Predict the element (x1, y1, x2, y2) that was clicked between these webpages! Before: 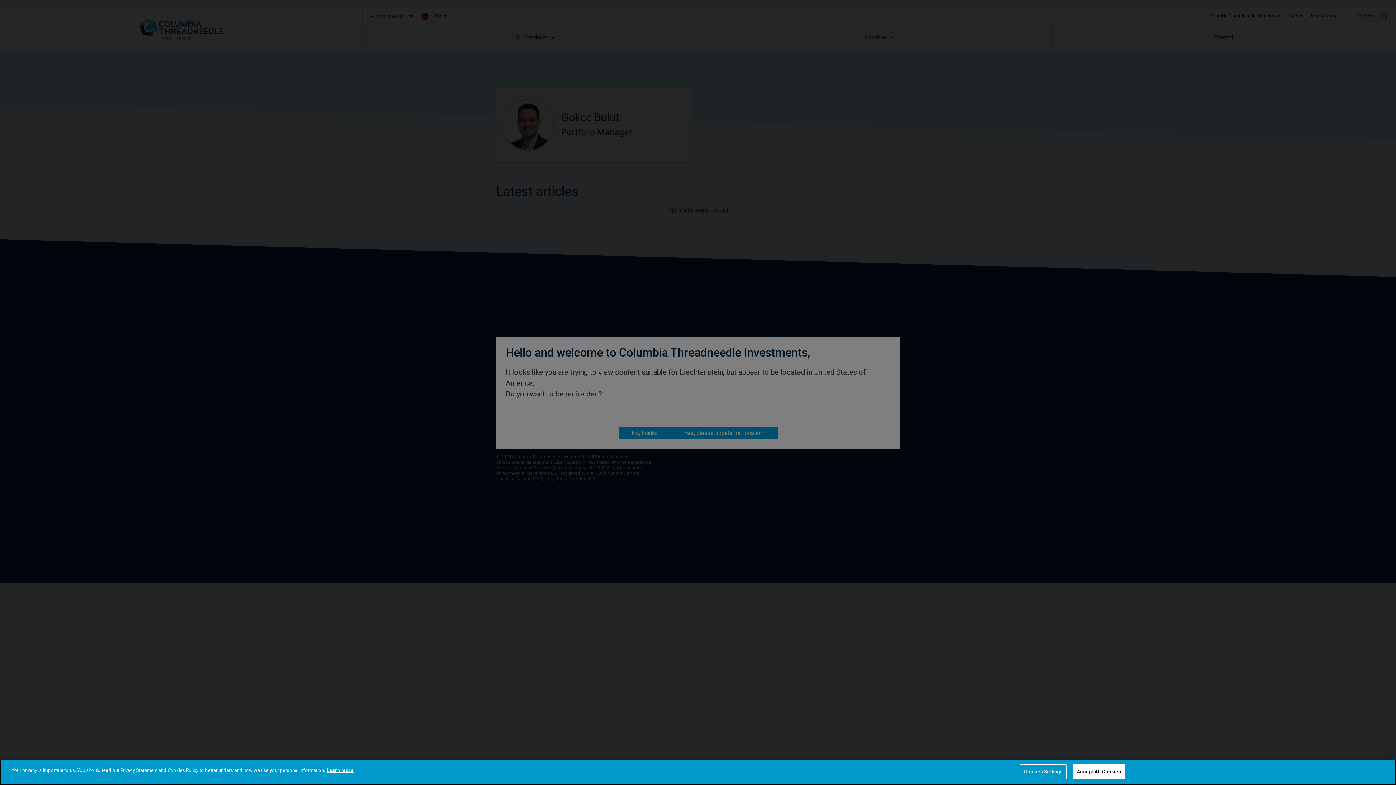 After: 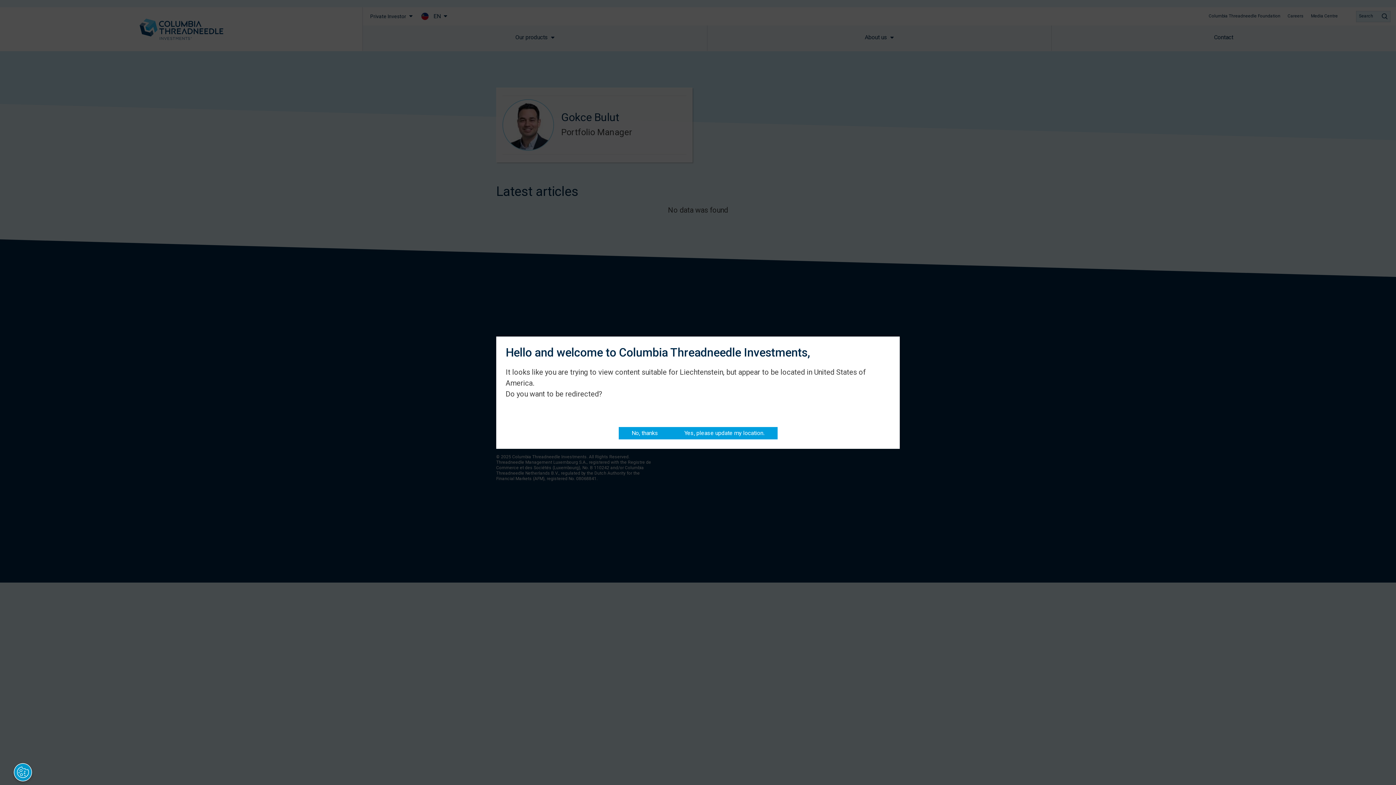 Action: label: Accept All Cookies bbox: (1073, 764, 1125, 779)